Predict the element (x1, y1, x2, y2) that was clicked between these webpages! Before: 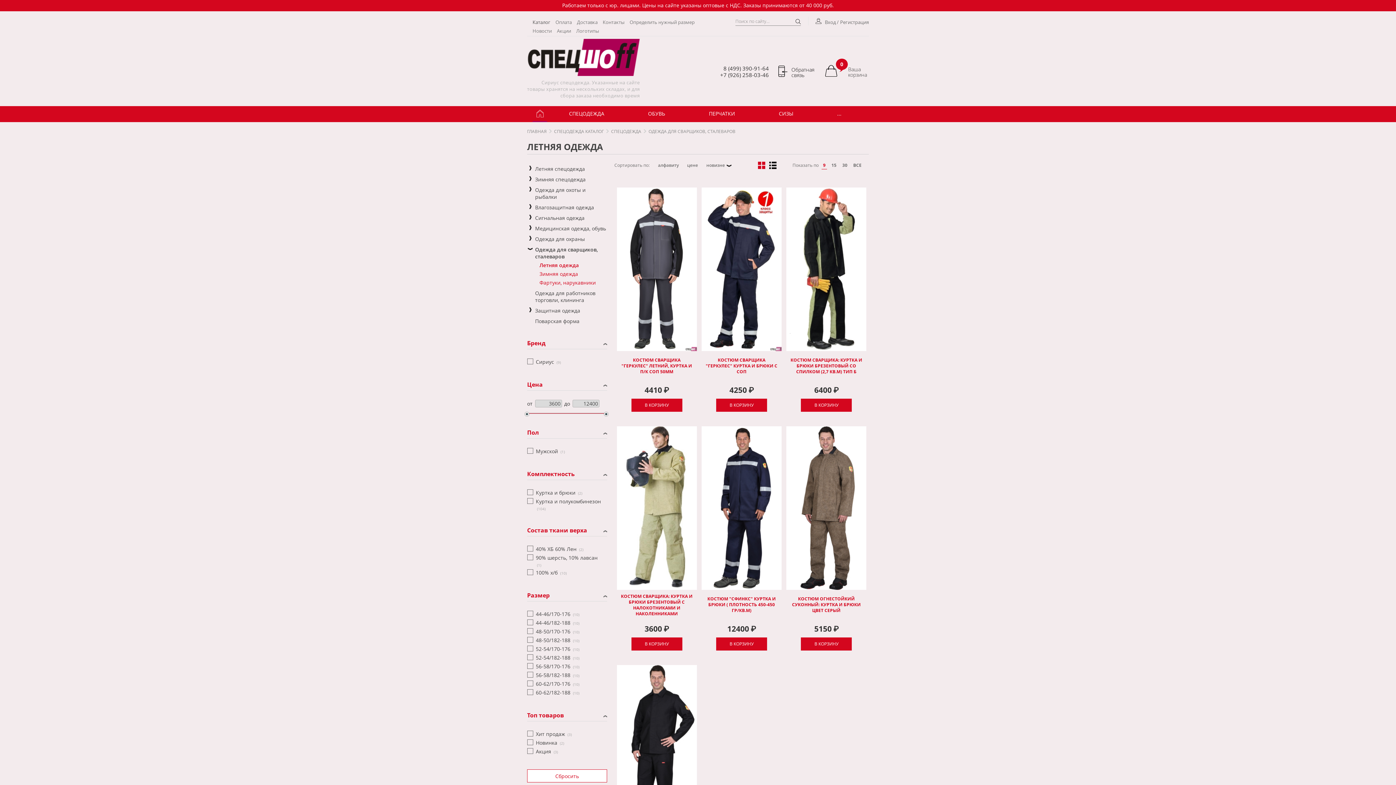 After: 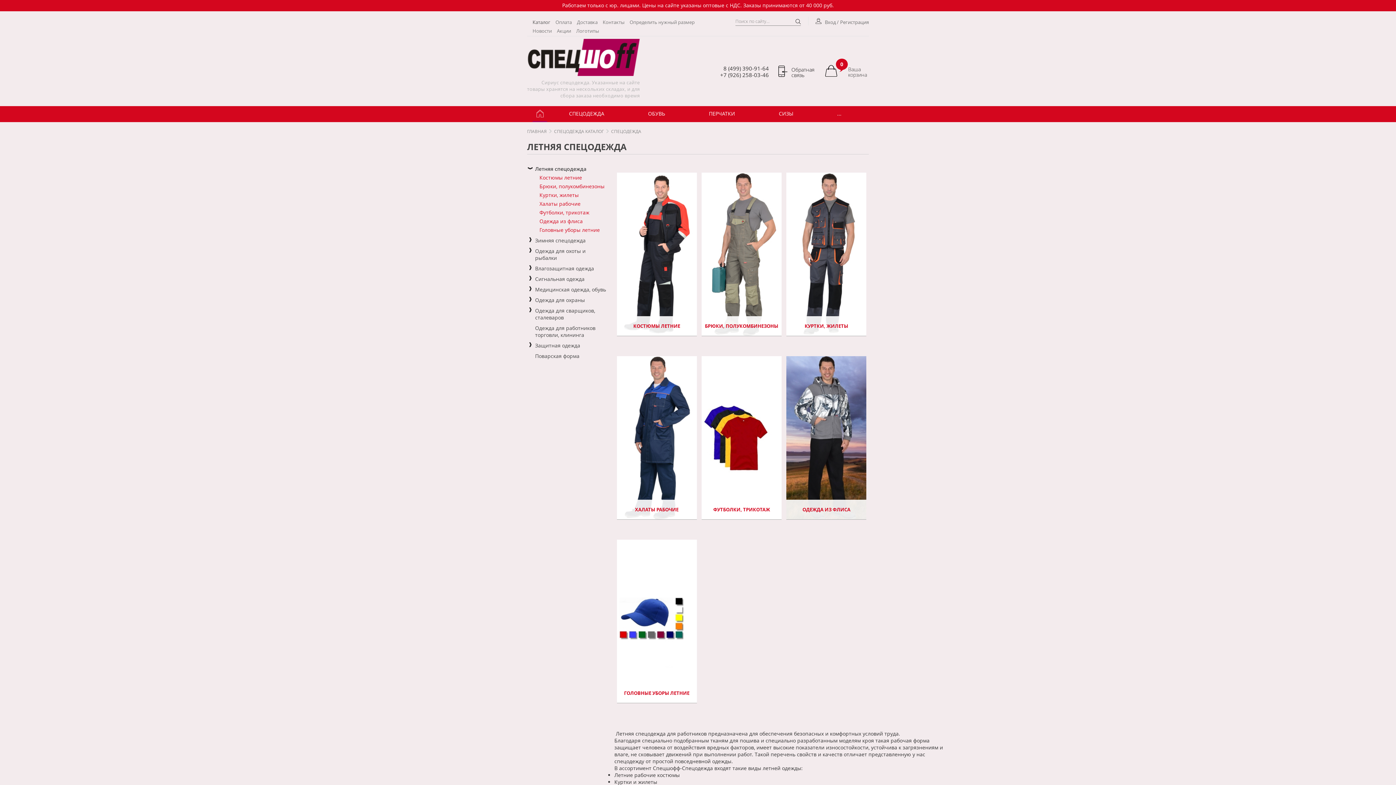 Action: label: Летняя спецодежда bbox: (535, 165, 585, 172)